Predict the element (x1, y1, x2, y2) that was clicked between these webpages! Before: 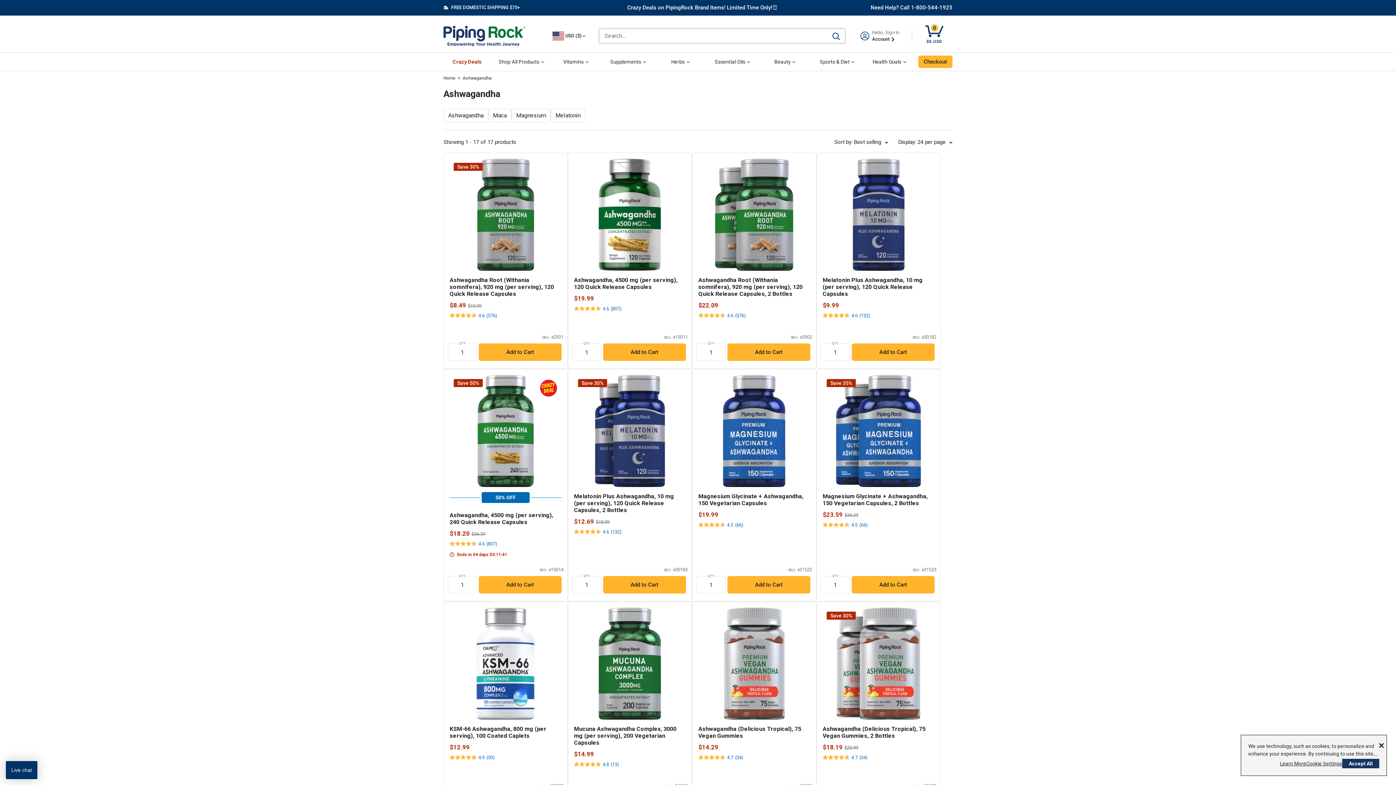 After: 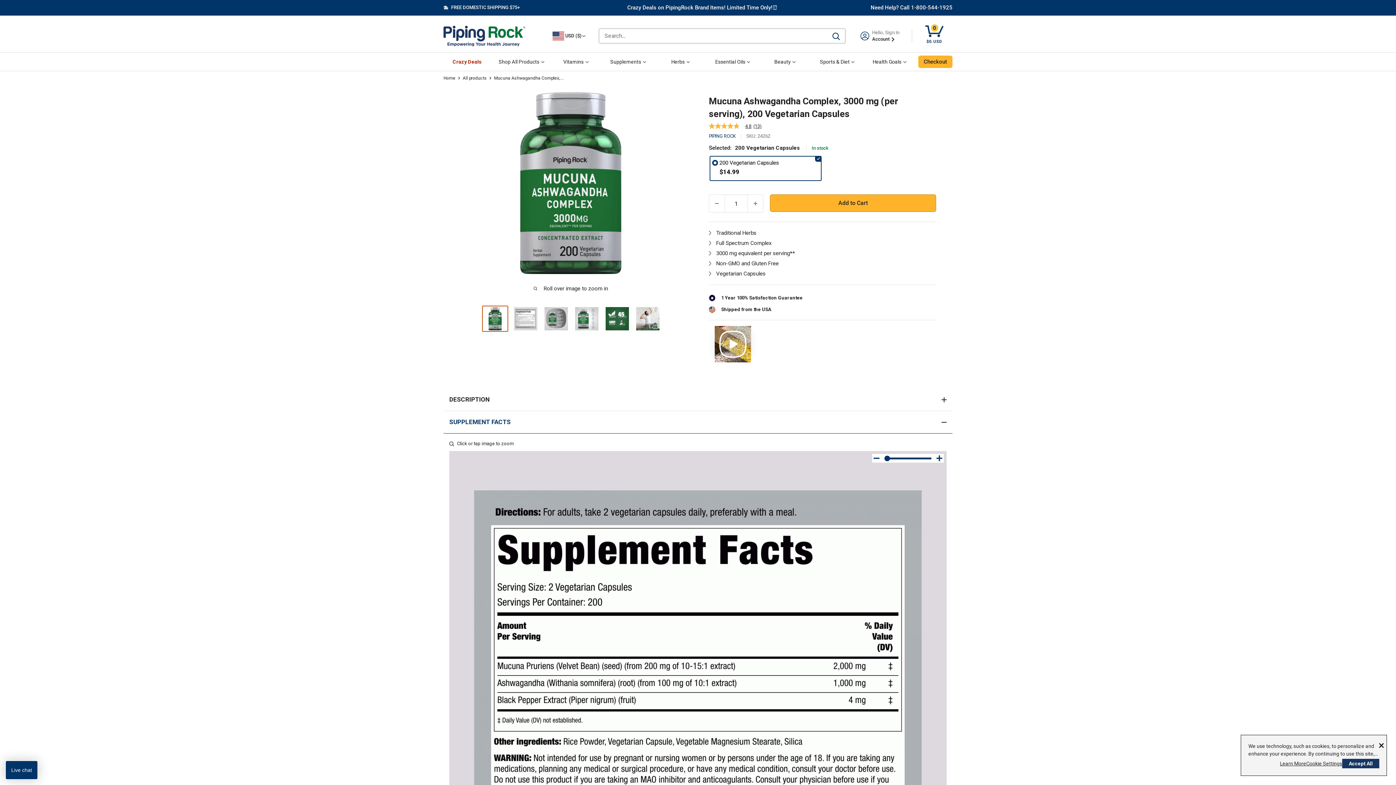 Action: bbox: (574, 608, 686, 773) label: Mucuna Ashwagandha Complex, 3000 mg (per serving), 200 Vegetarian Capsules
Sale price
$14.99
4.8
(13)